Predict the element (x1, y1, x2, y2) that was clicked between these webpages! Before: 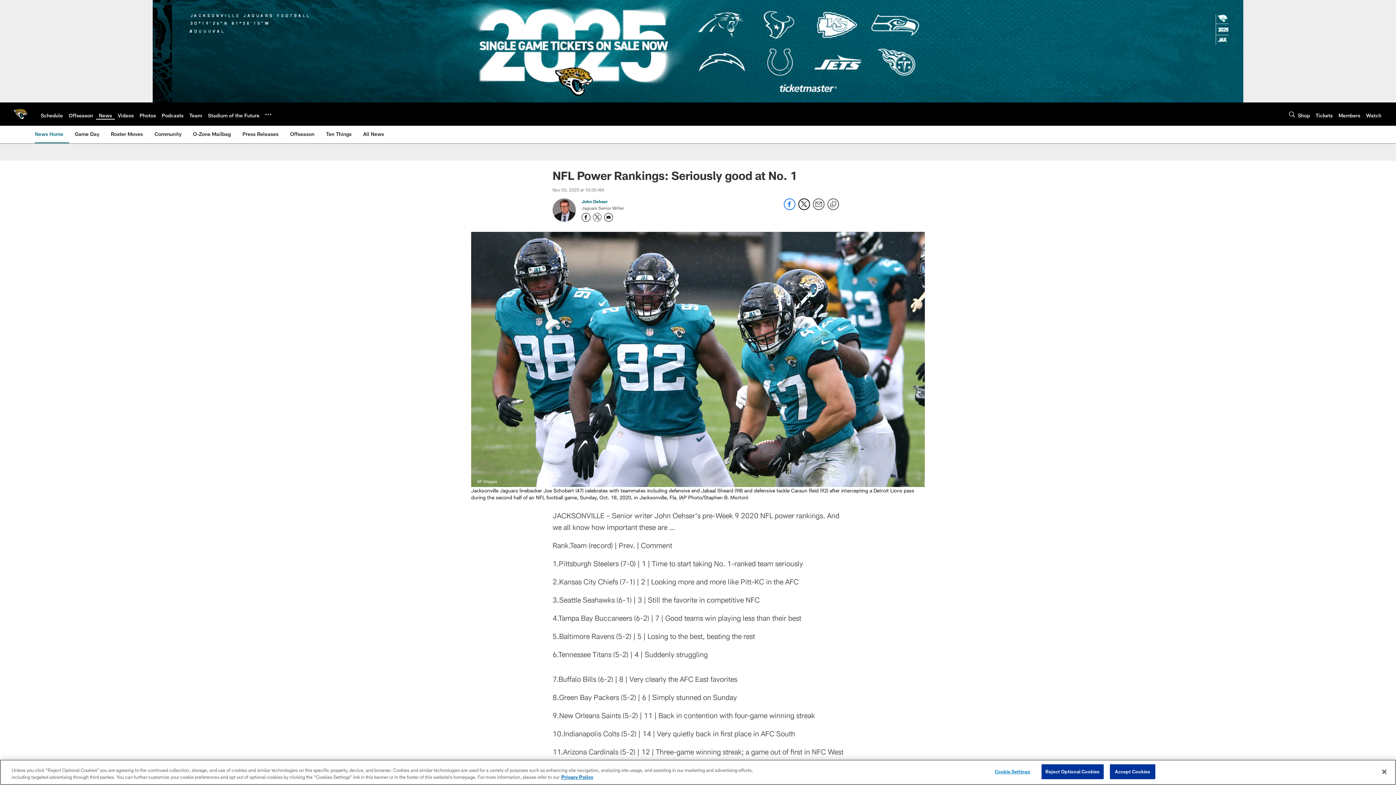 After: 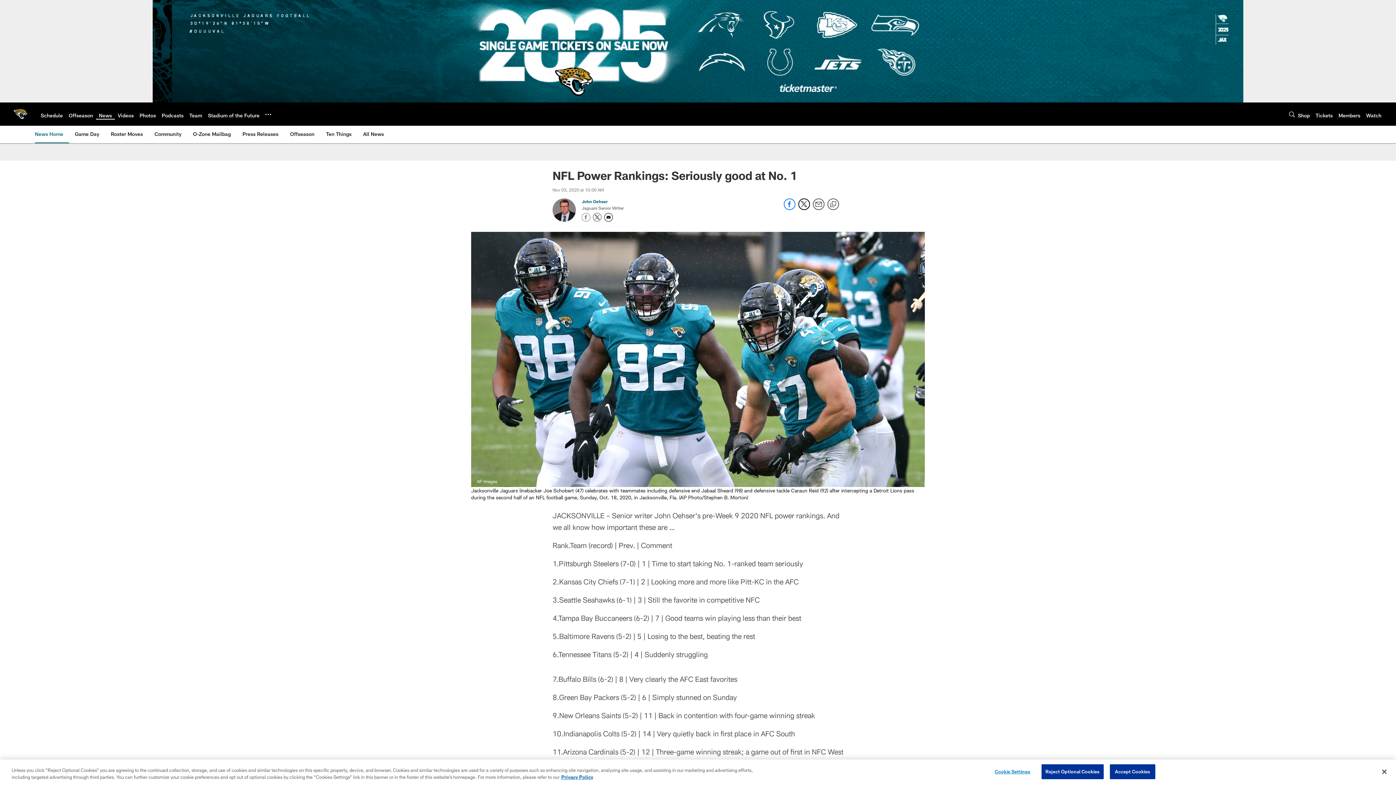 Action: bbox: (581, 213, 590, 221) label: Opens Facebook profile page in new window - Opens new window